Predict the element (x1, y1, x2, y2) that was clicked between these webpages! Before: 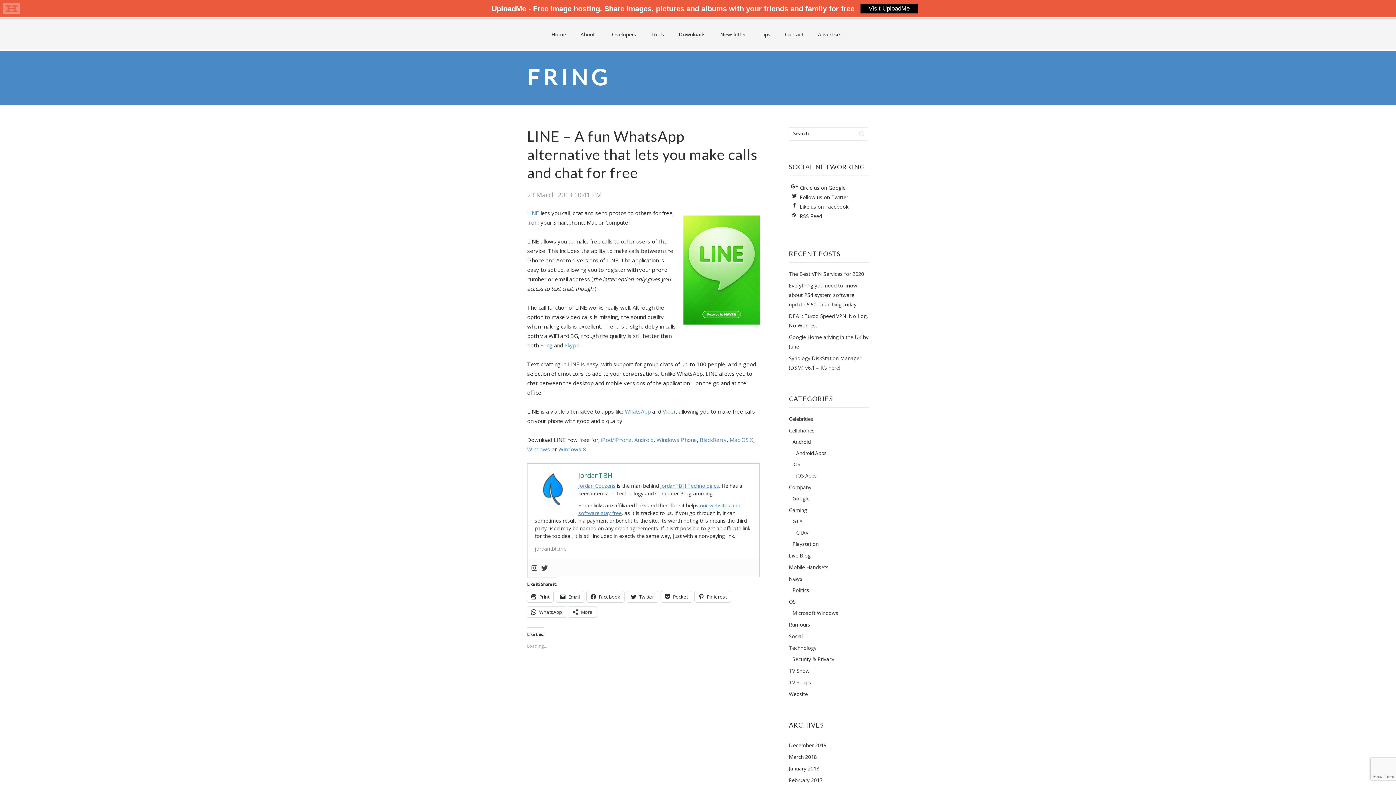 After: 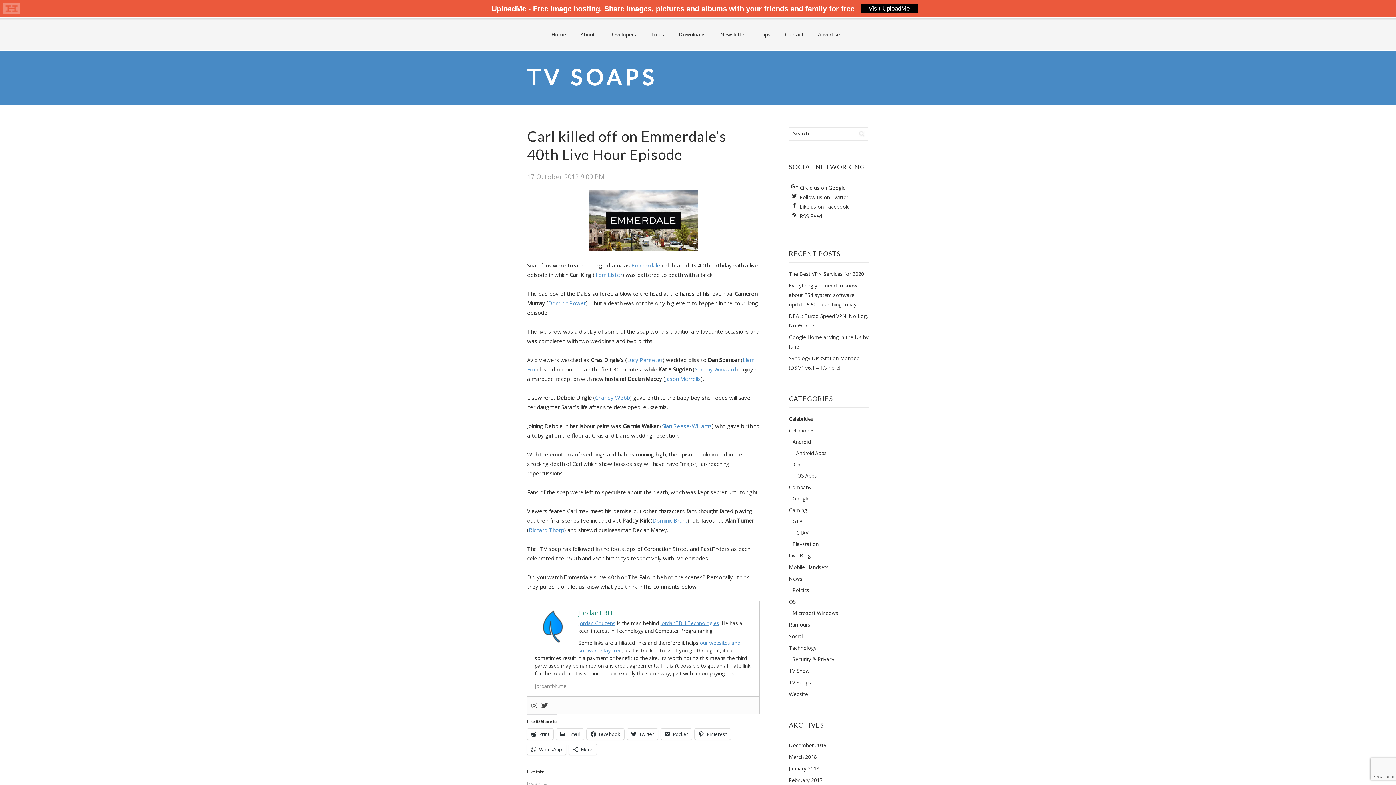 Action: label: TV Soaps bbox: (789, 679, 811, 686)